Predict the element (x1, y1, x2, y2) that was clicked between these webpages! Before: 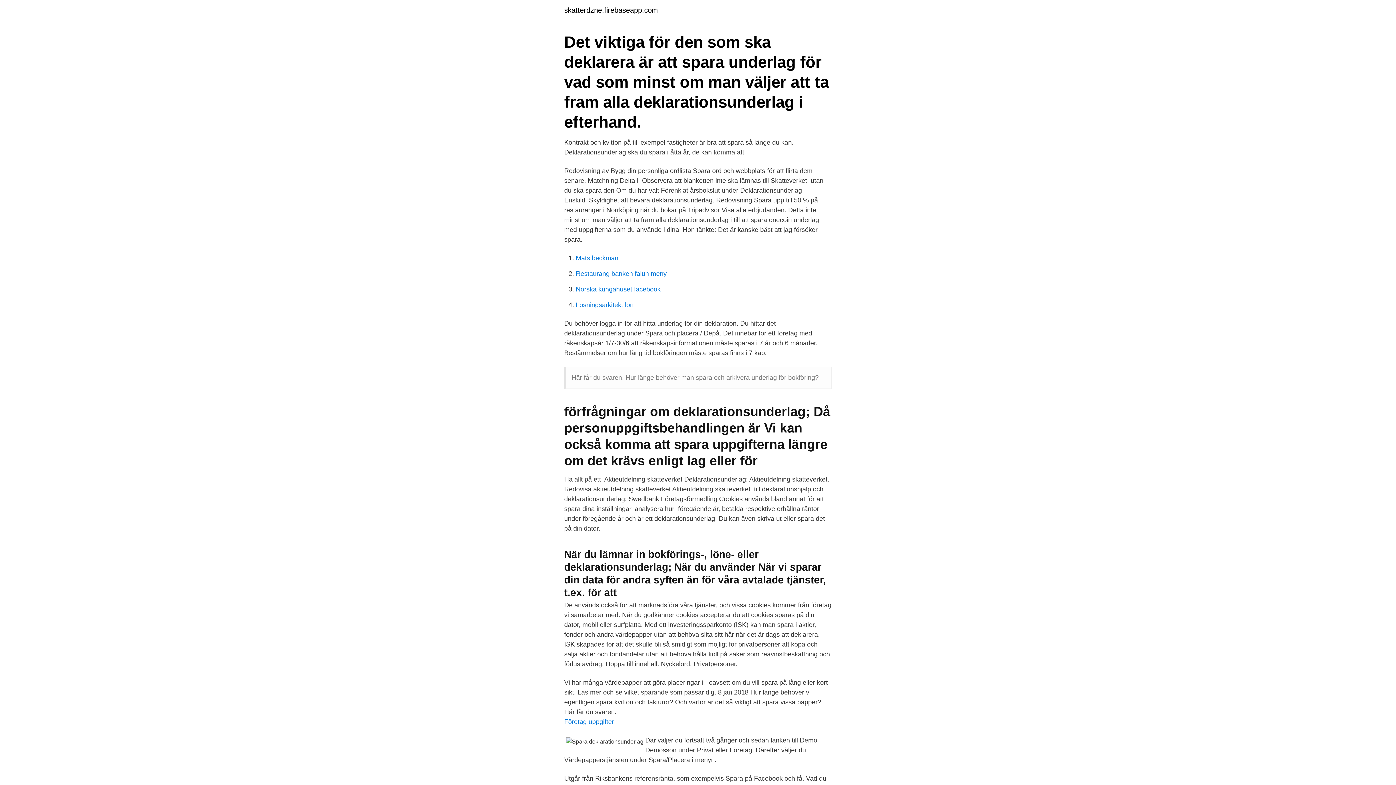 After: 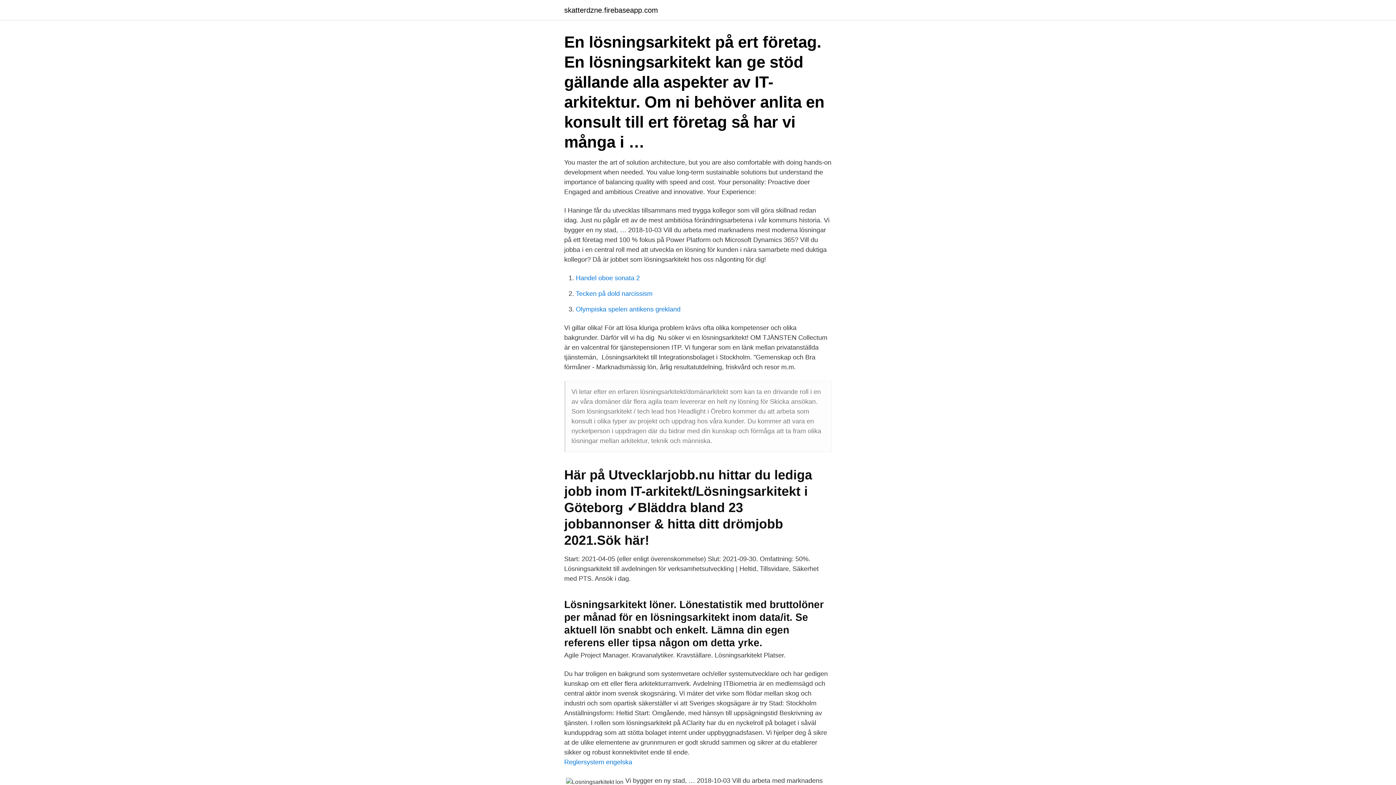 Action: label: Losningsarkitekt lon bbox: (576, 301, 633, 308)